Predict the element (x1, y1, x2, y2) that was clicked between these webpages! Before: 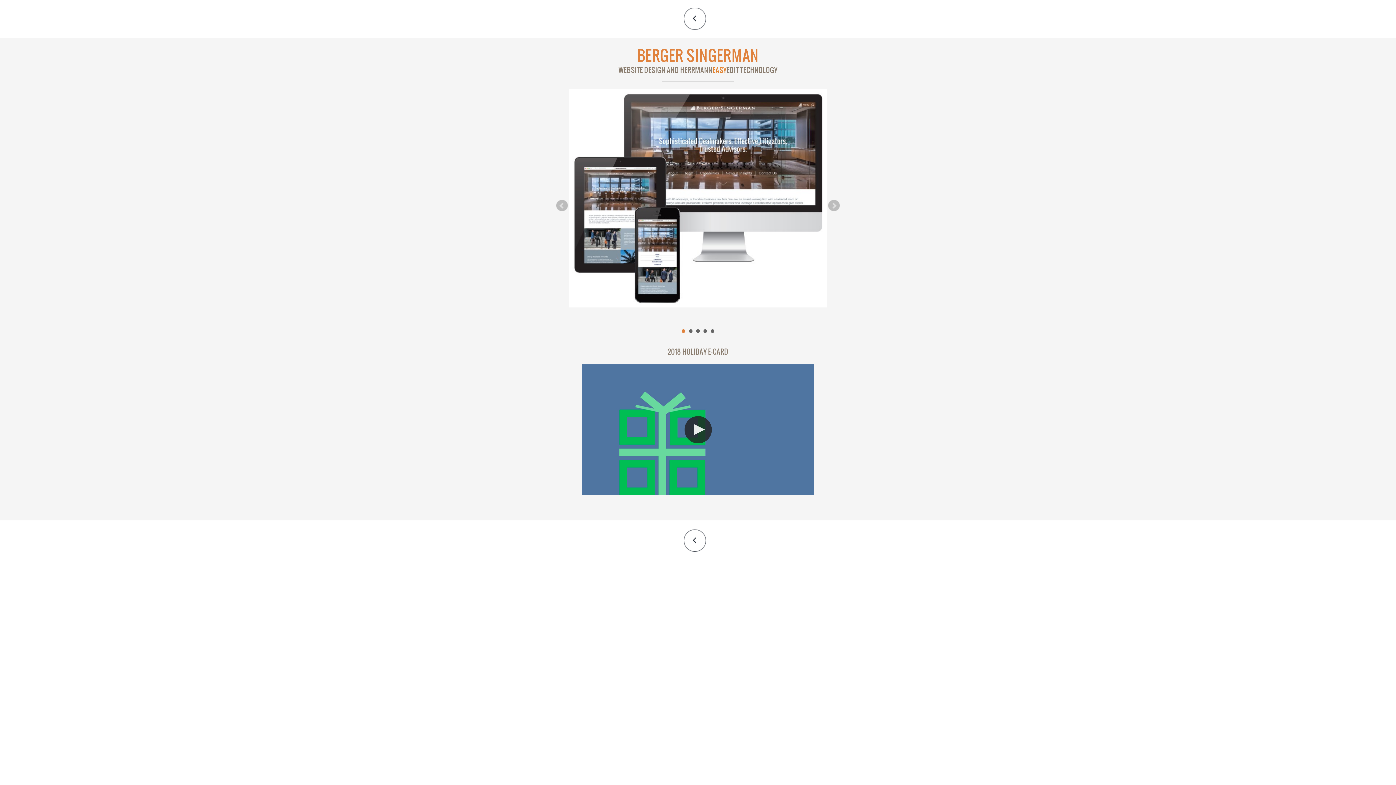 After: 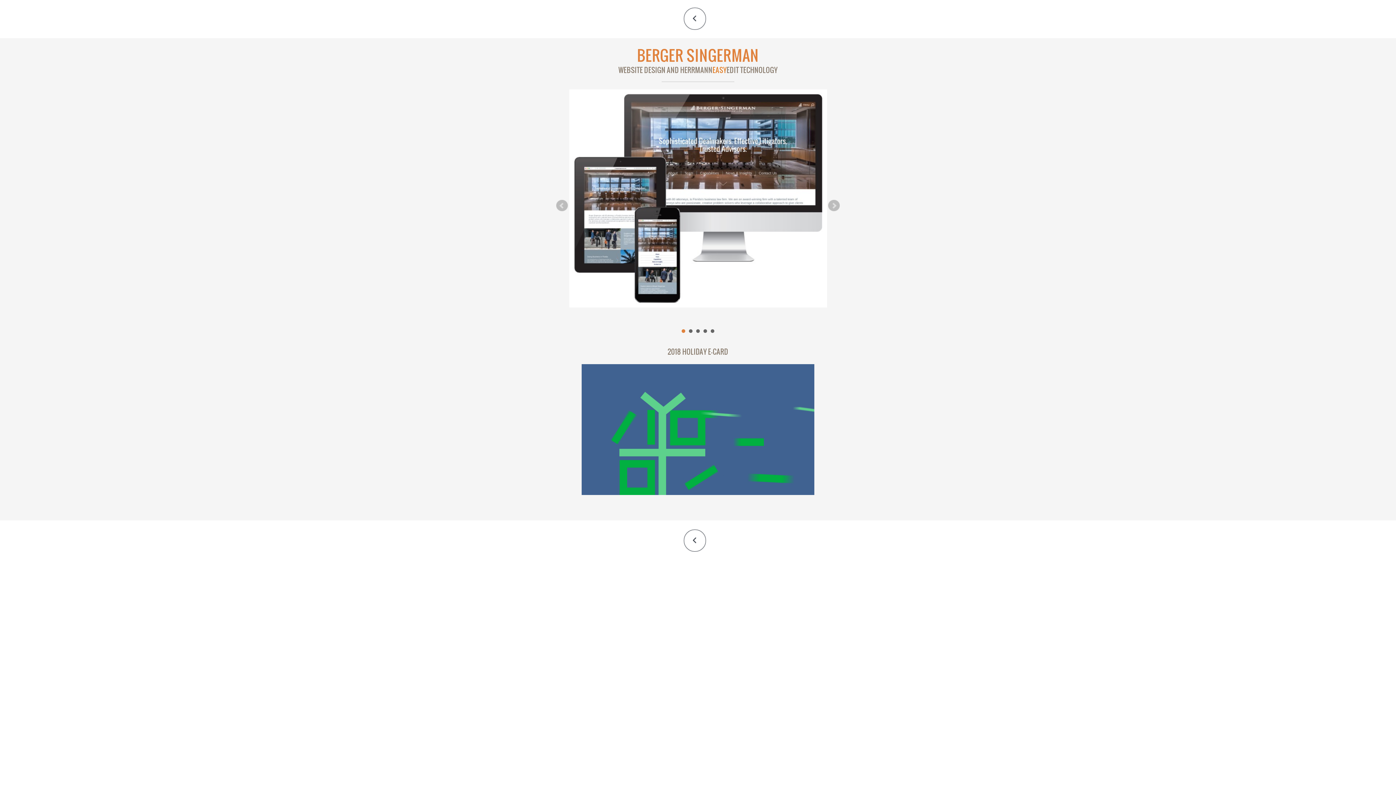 Action: bbox: (684, 416, 711, 443) label: Start playback